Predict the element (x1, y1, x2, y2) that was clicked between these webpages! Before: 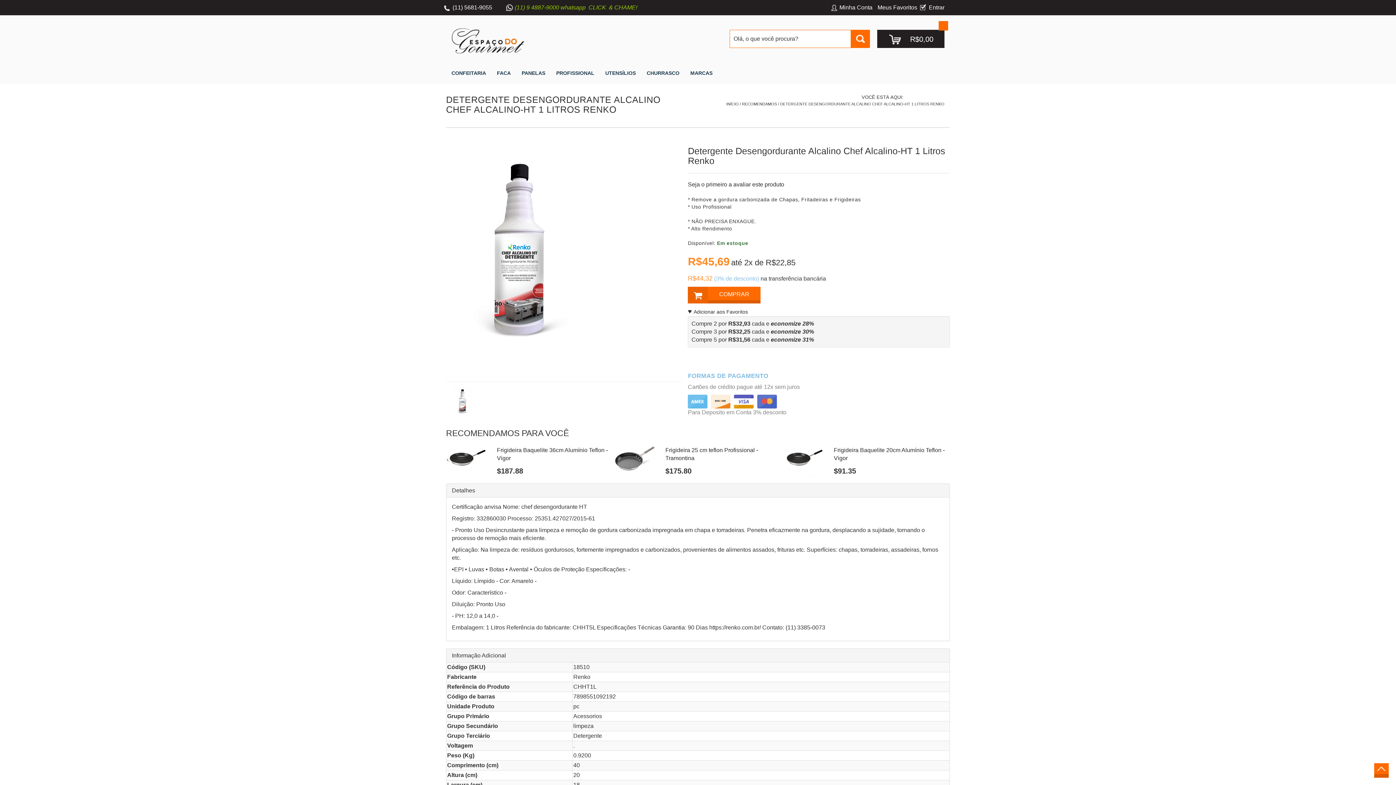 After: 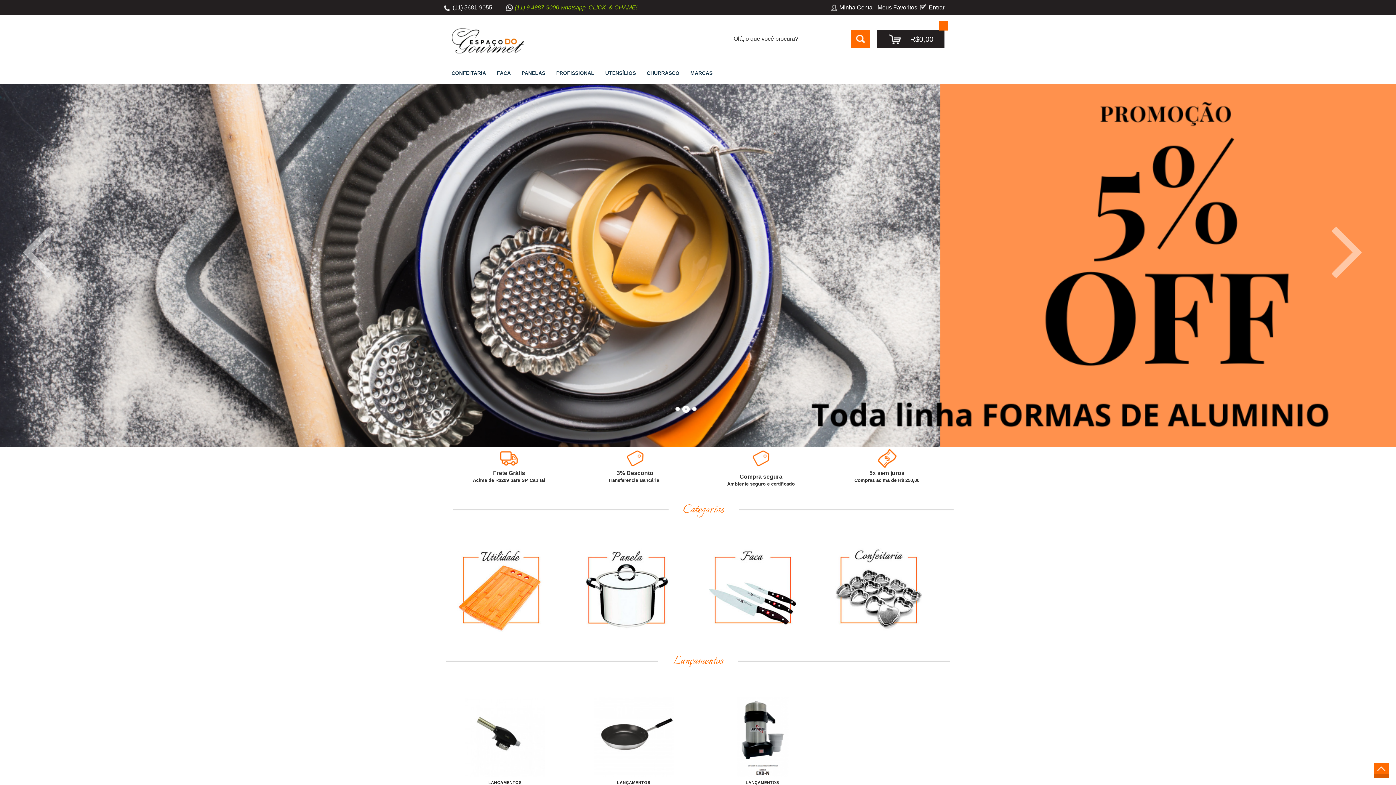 Action: bbox: (451, 37, 524, 44)